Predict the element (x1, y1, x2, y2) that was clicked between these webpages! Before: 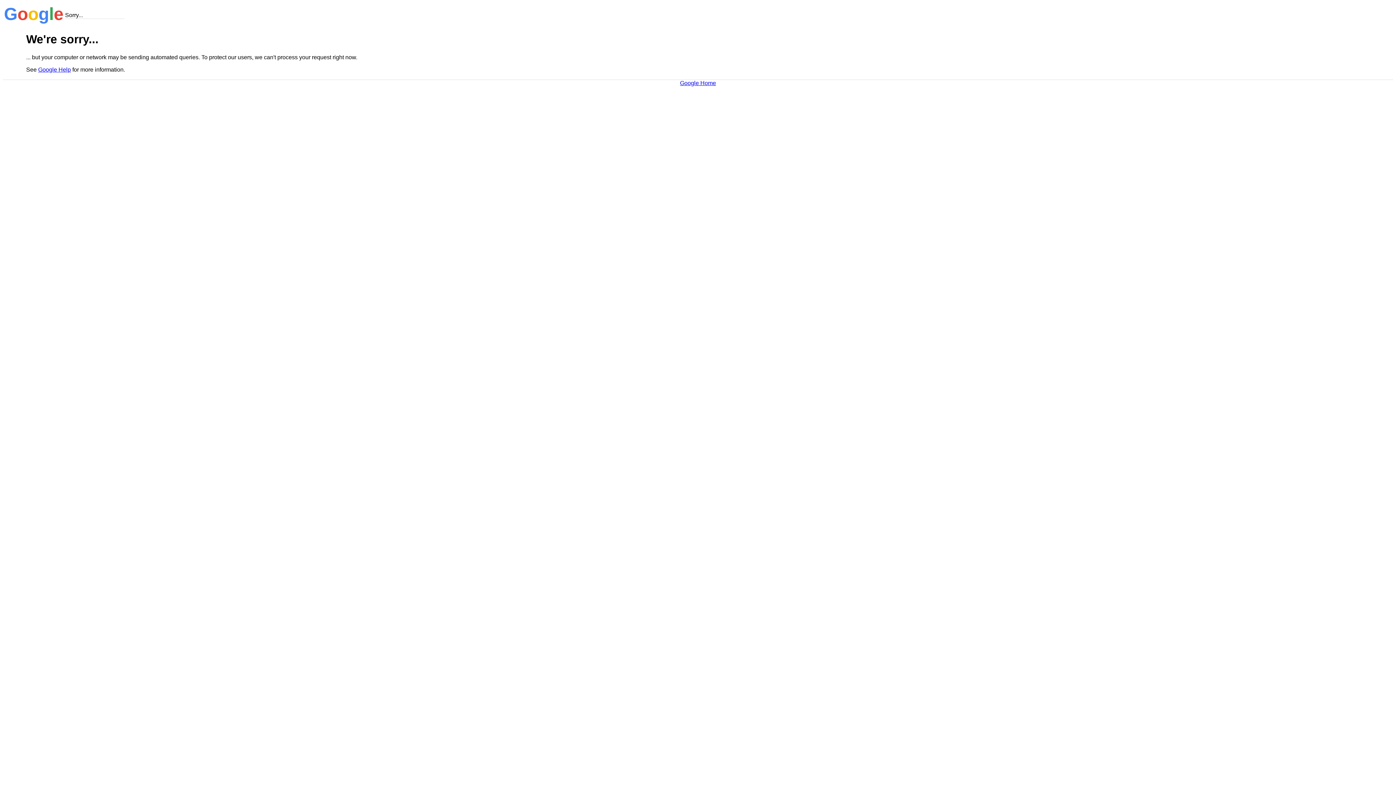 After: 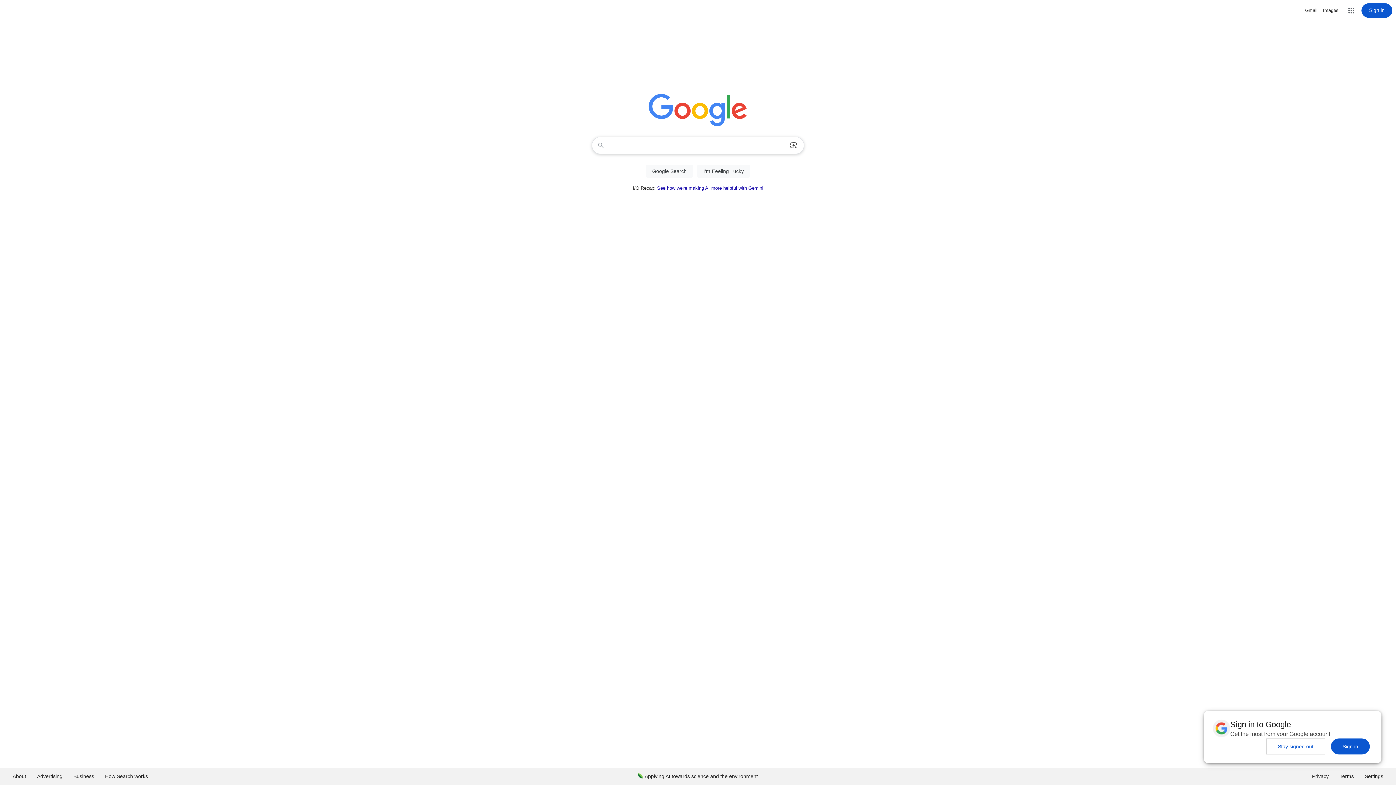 Action: bbox: (680, 79, 716, 86) label: Google Home